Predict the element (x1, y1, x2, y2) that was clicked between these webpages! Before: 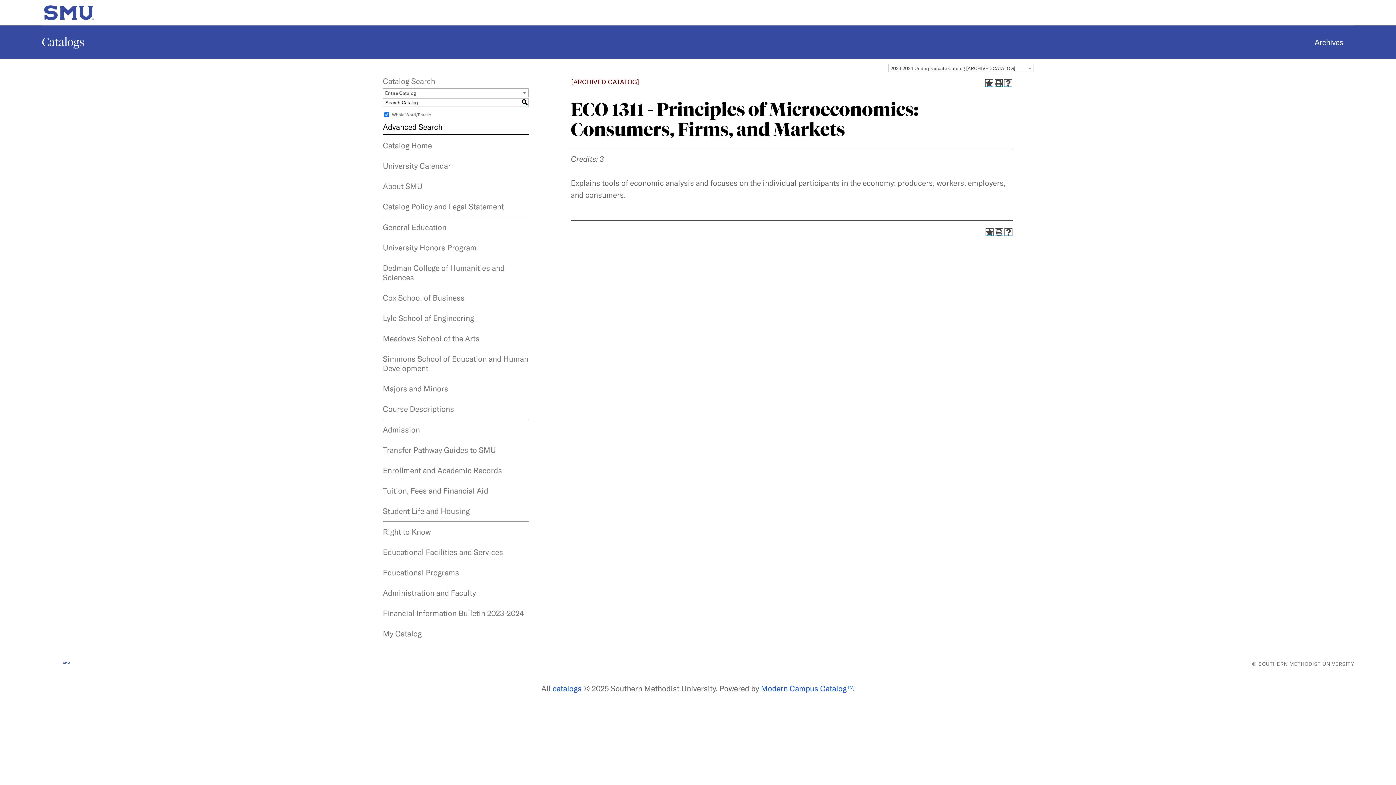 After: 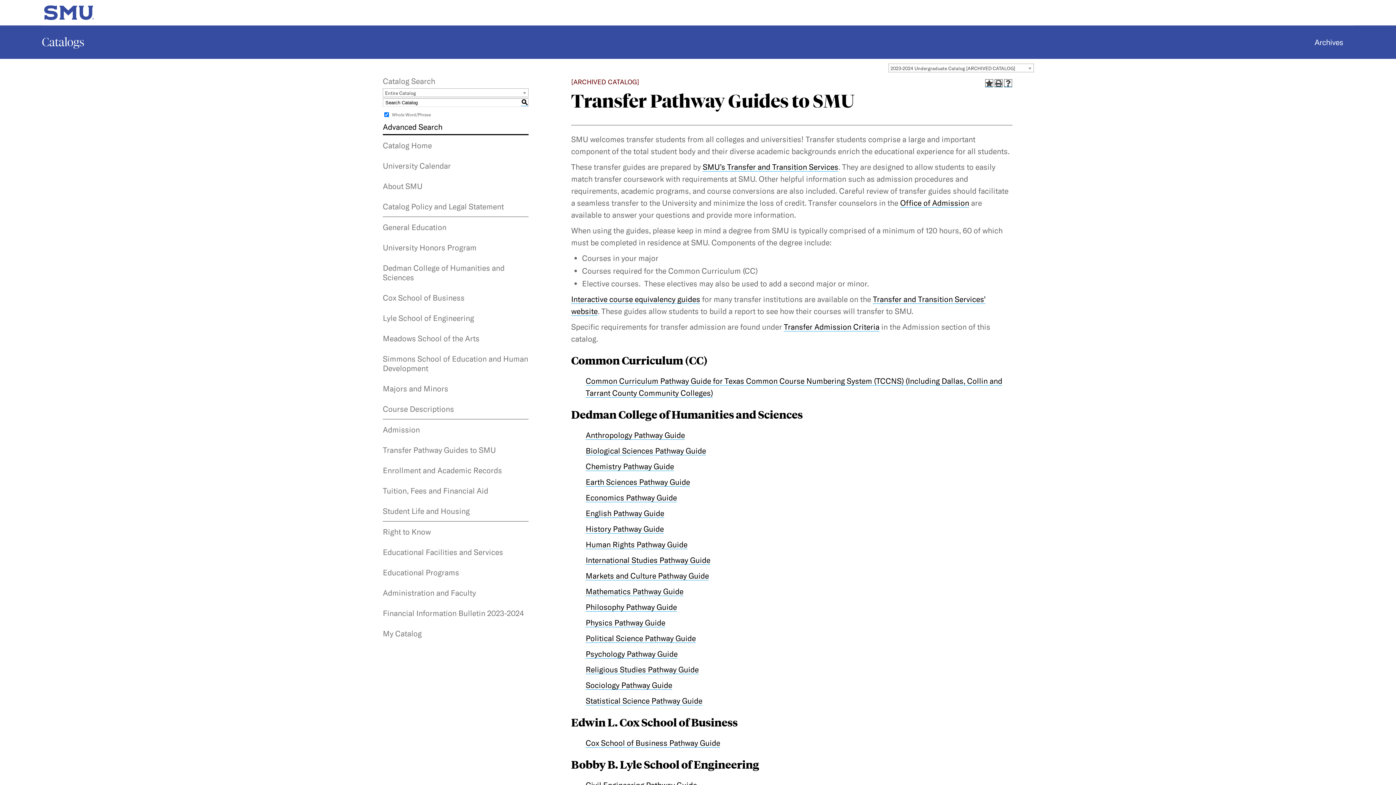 Action: bbox: (382, 440, 528, 460) label: Transfer Pathway Guides to SMU